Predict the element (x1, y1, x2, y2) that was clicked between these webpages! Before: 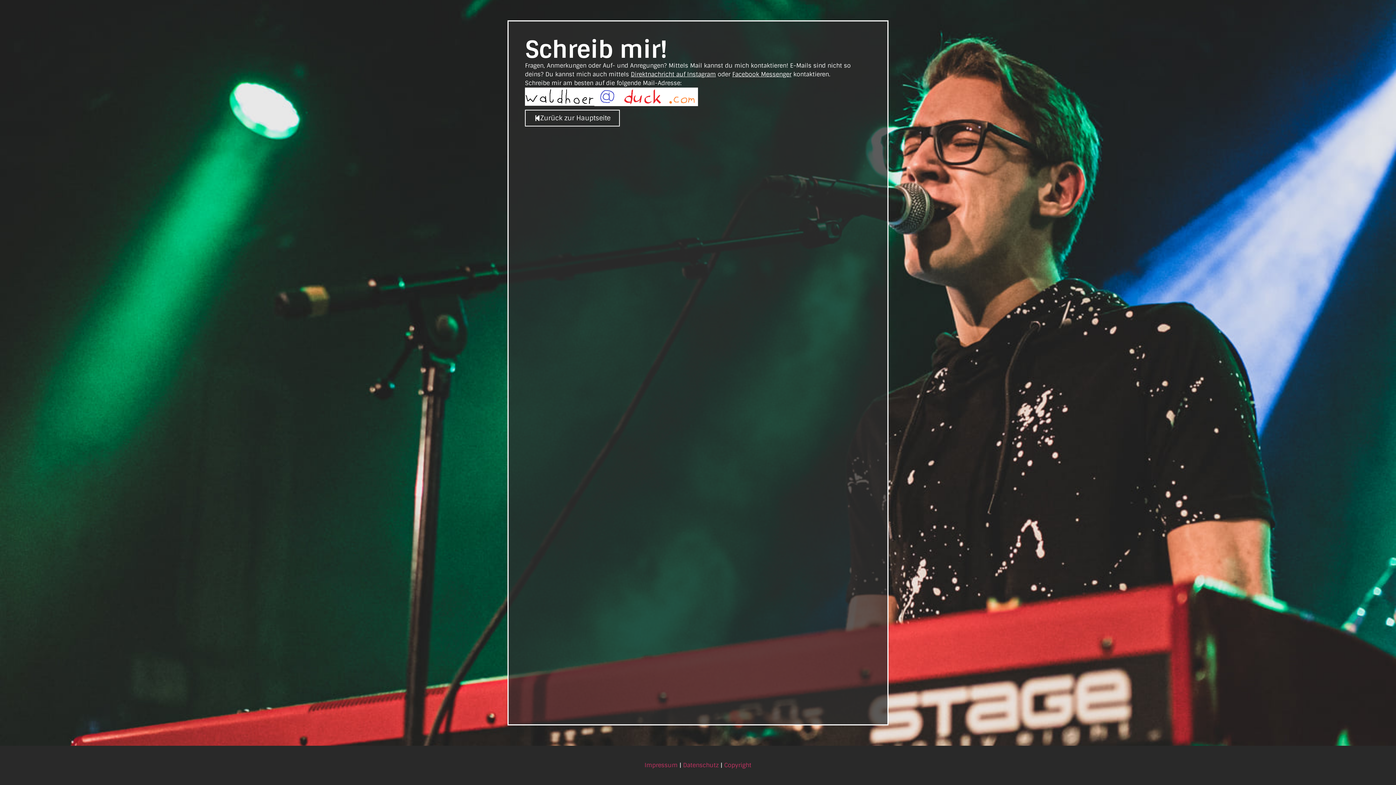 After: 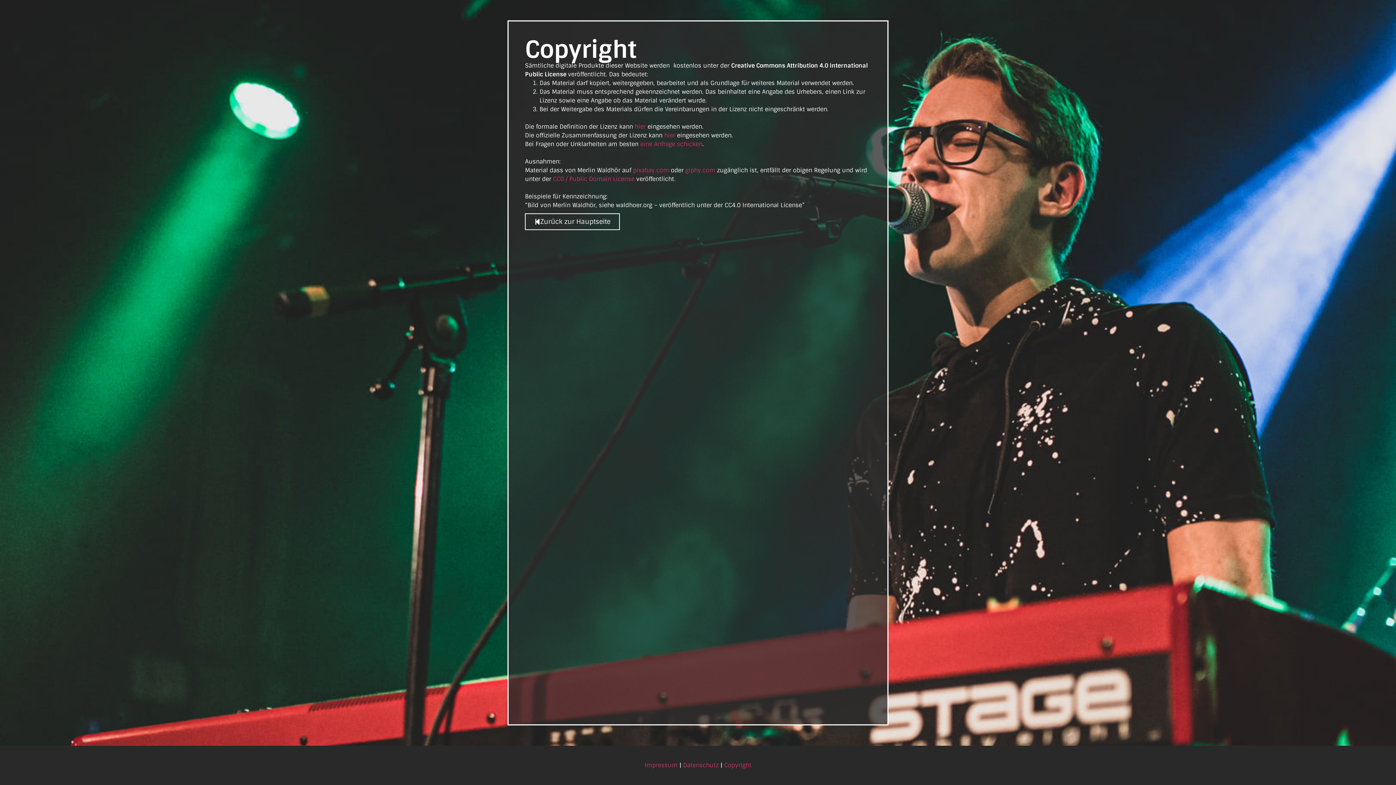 Action: bbox: (724, 761, 751, 769) label: Copyright